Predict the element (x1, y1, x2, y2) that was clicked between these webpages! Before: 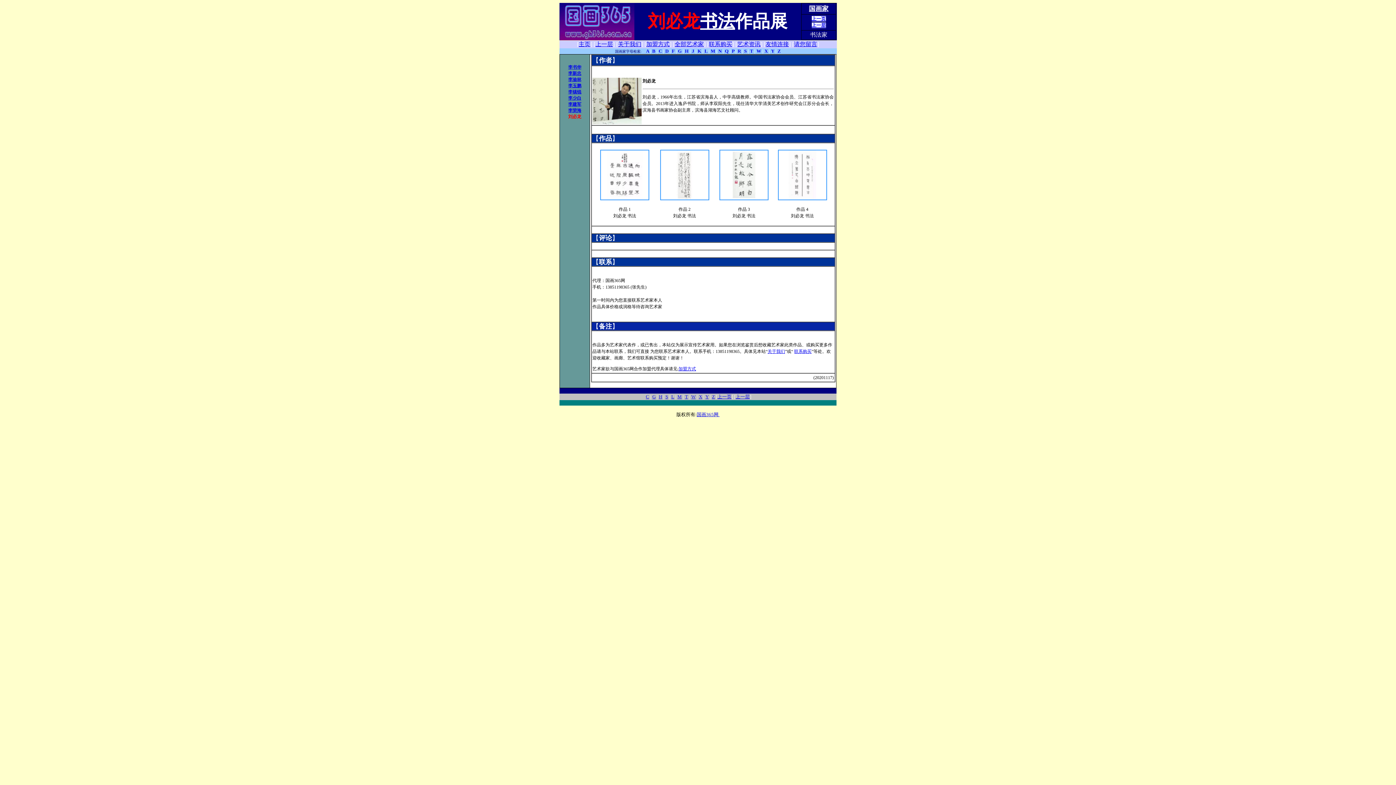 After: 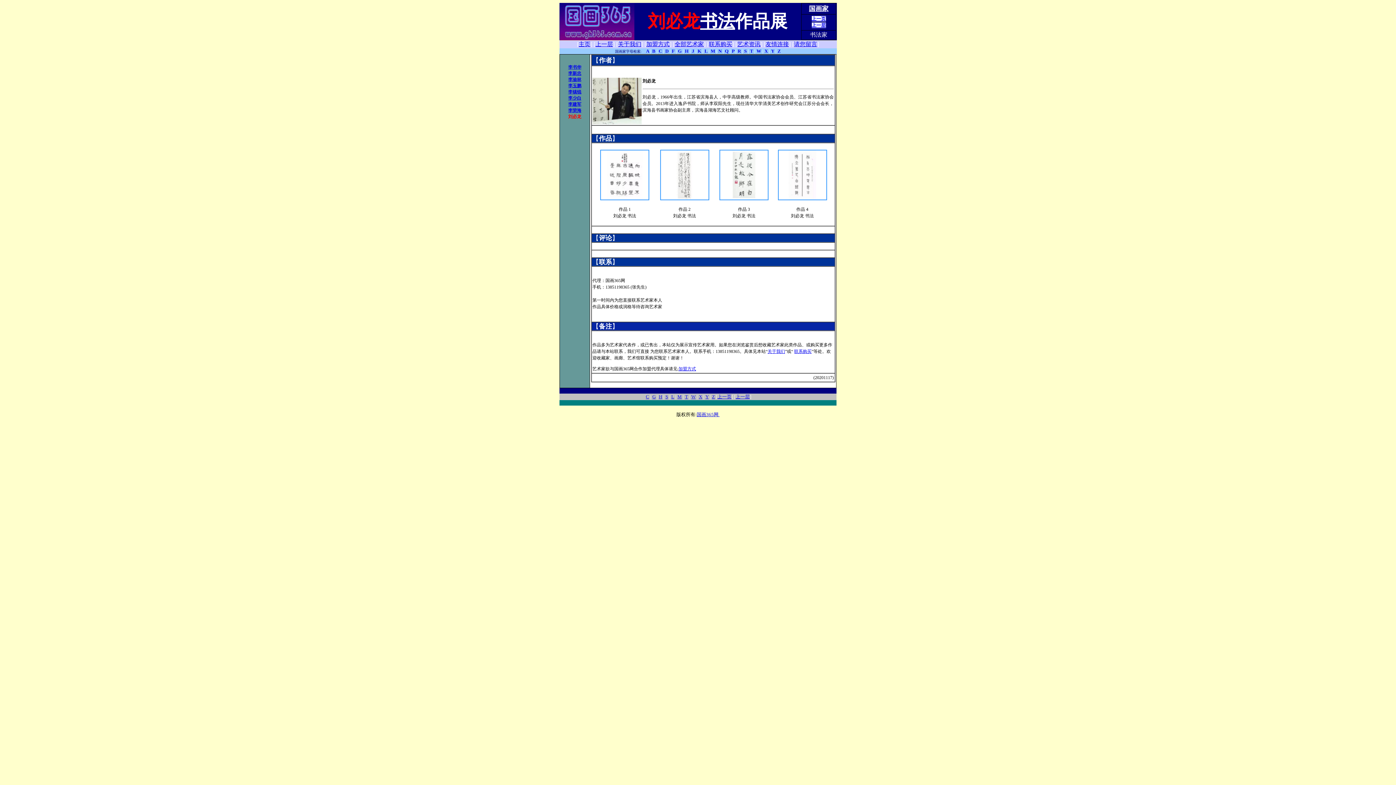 Action: label: 上一页 bbox: (717, 394, 731, 399)